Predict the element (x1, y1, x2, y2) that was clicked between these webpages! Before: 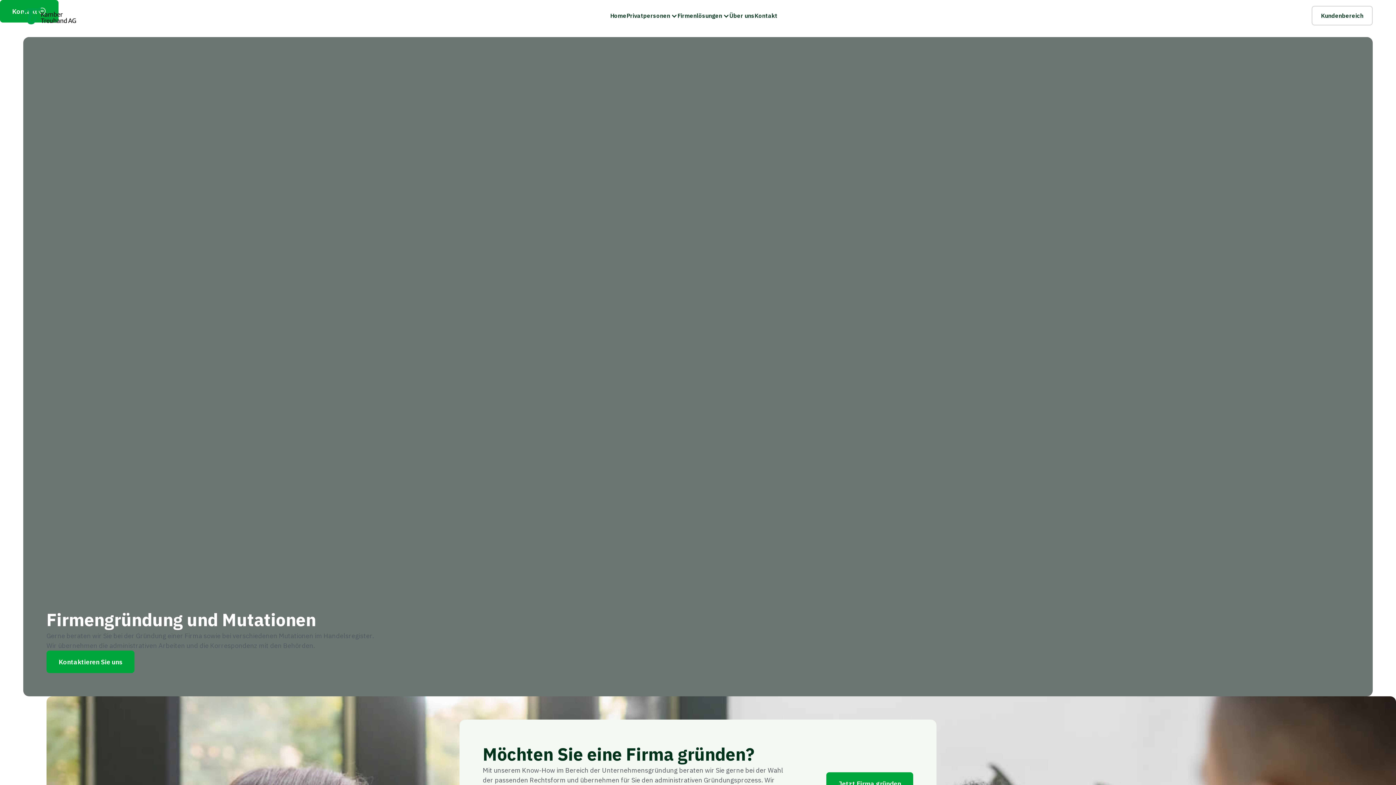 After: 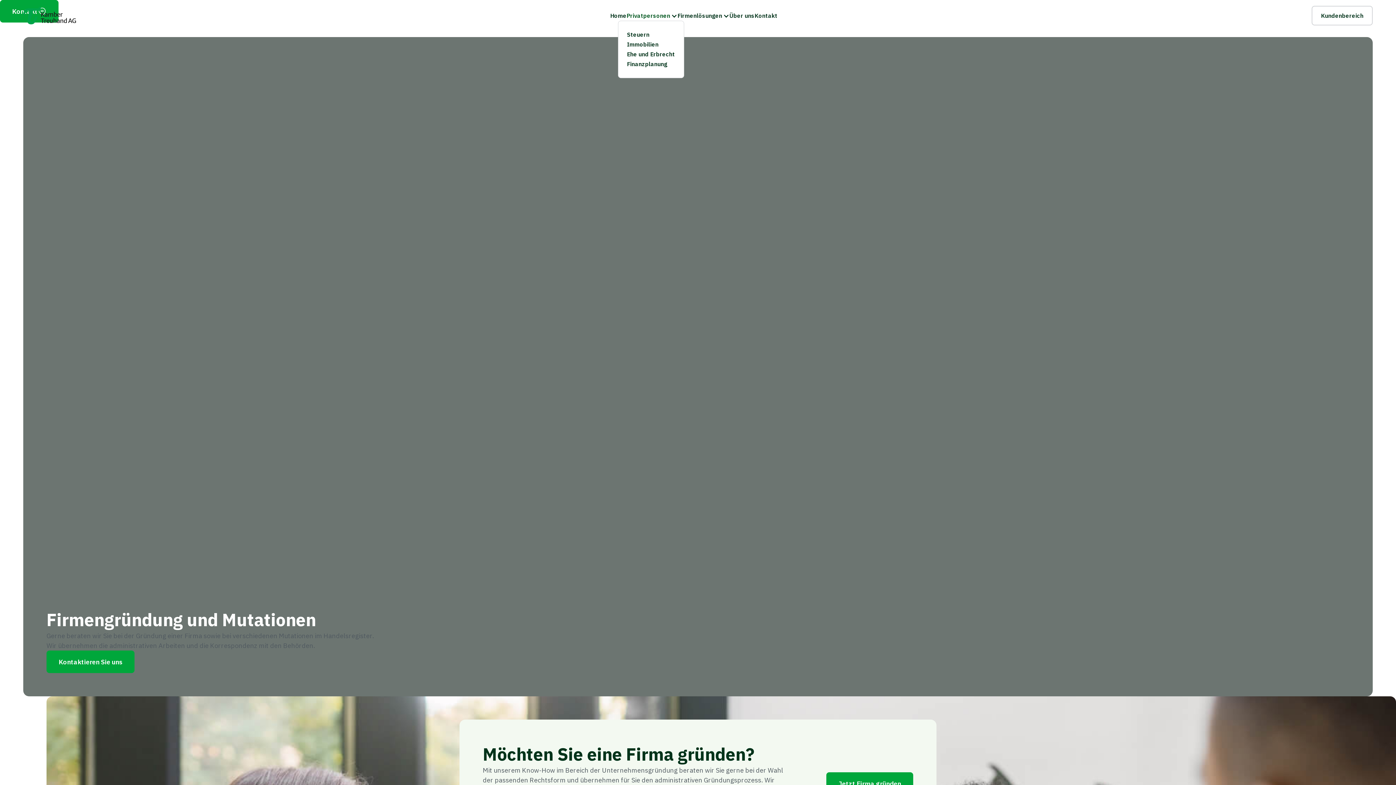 Action: bbox: (626, 10, 677, 20) label: Privatpersonen